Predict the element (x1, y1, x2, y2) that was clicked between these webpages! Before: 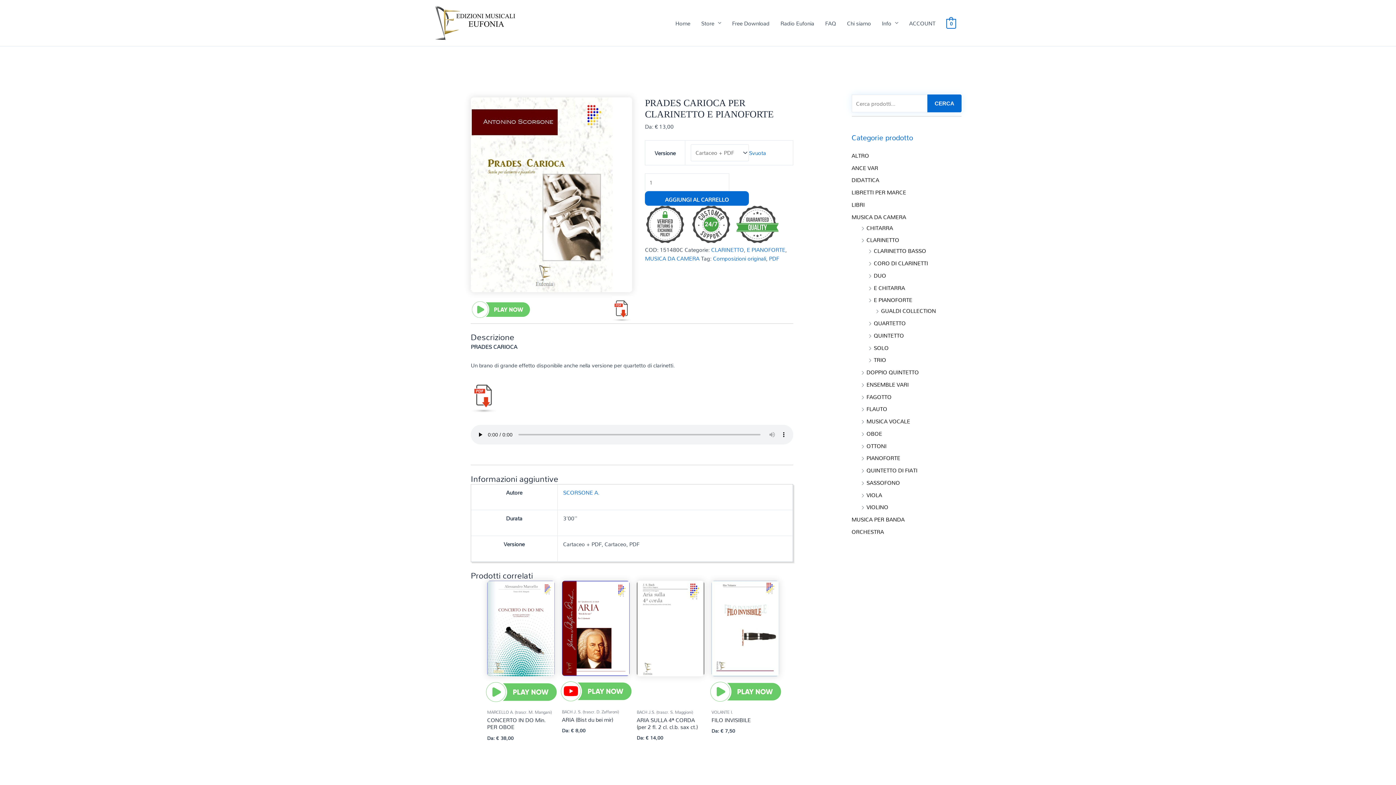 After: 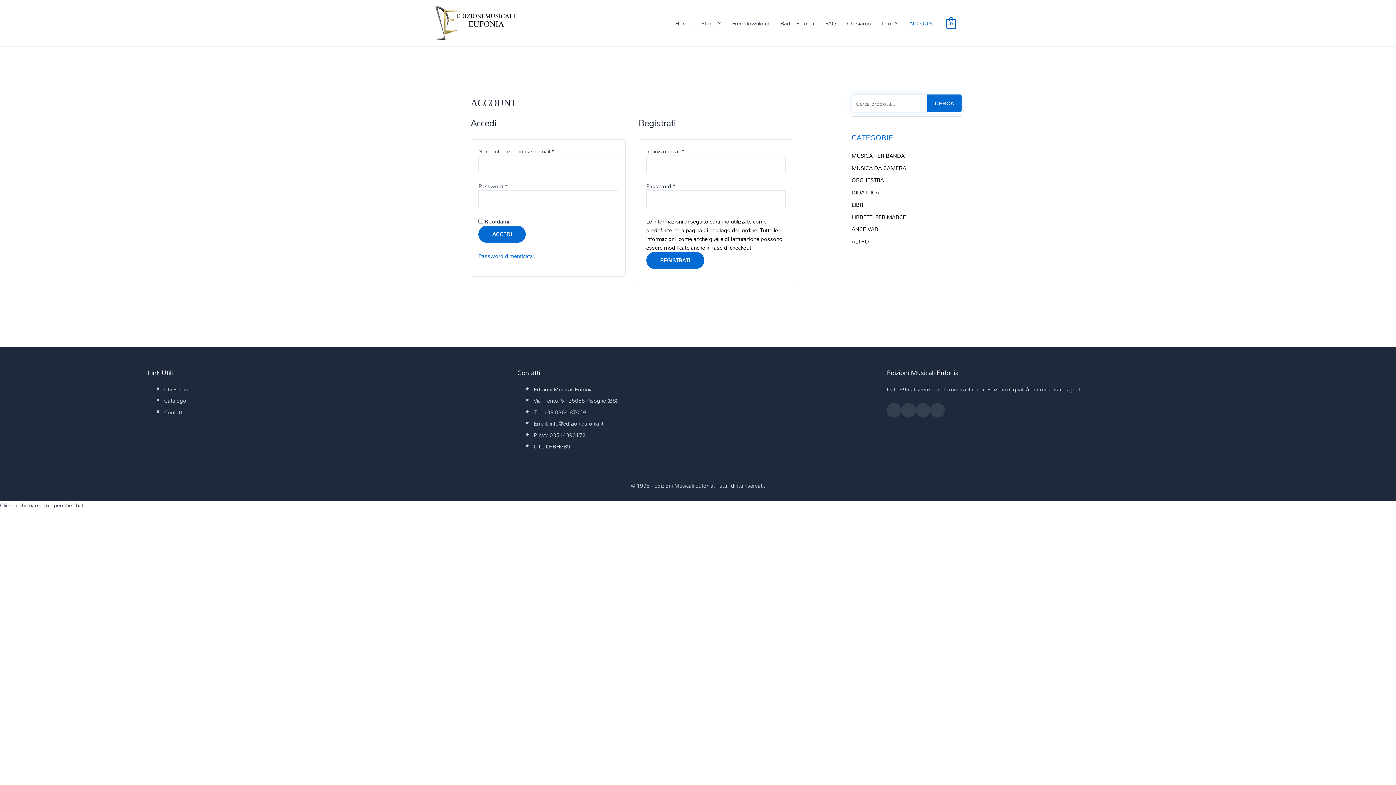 Action: label: ACCOUNT bbox: (903, 12, 941, 34)